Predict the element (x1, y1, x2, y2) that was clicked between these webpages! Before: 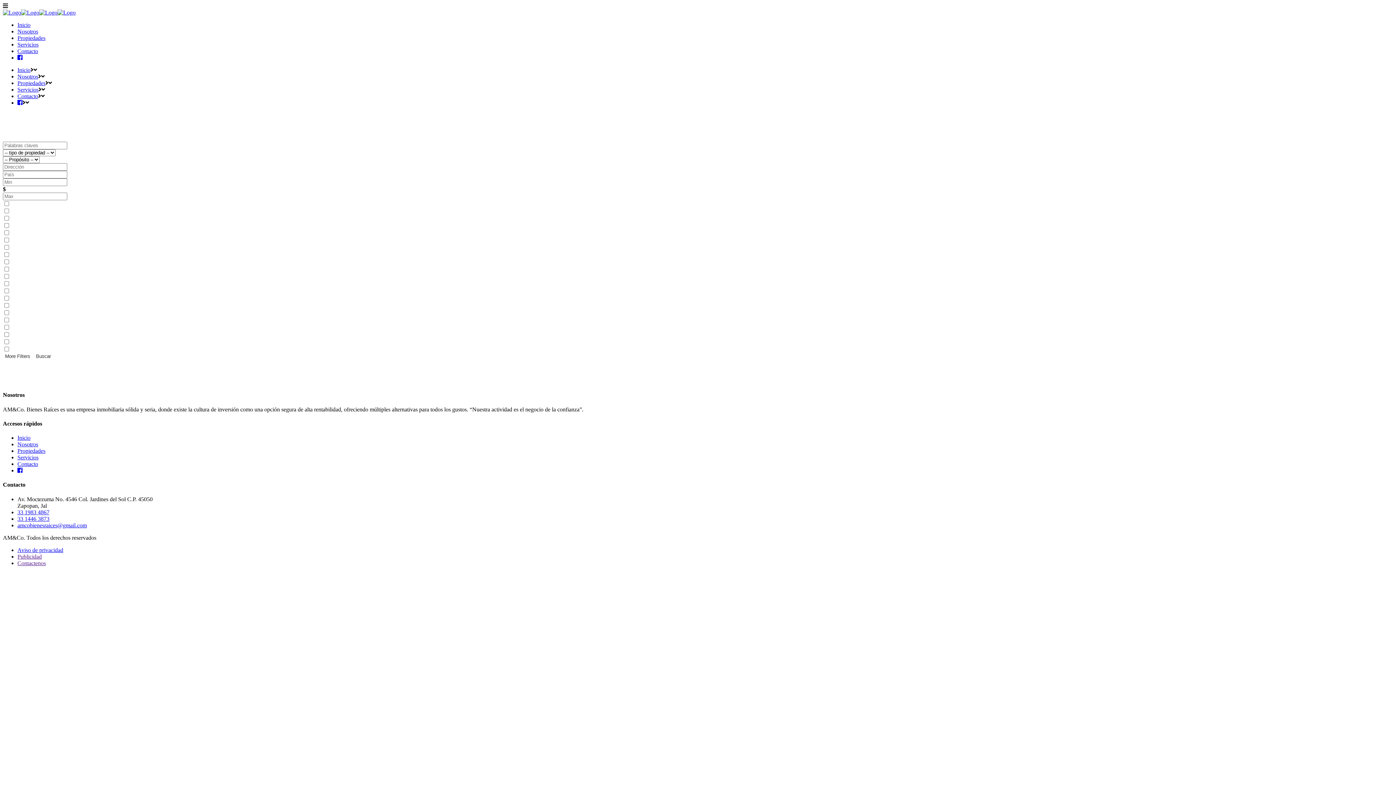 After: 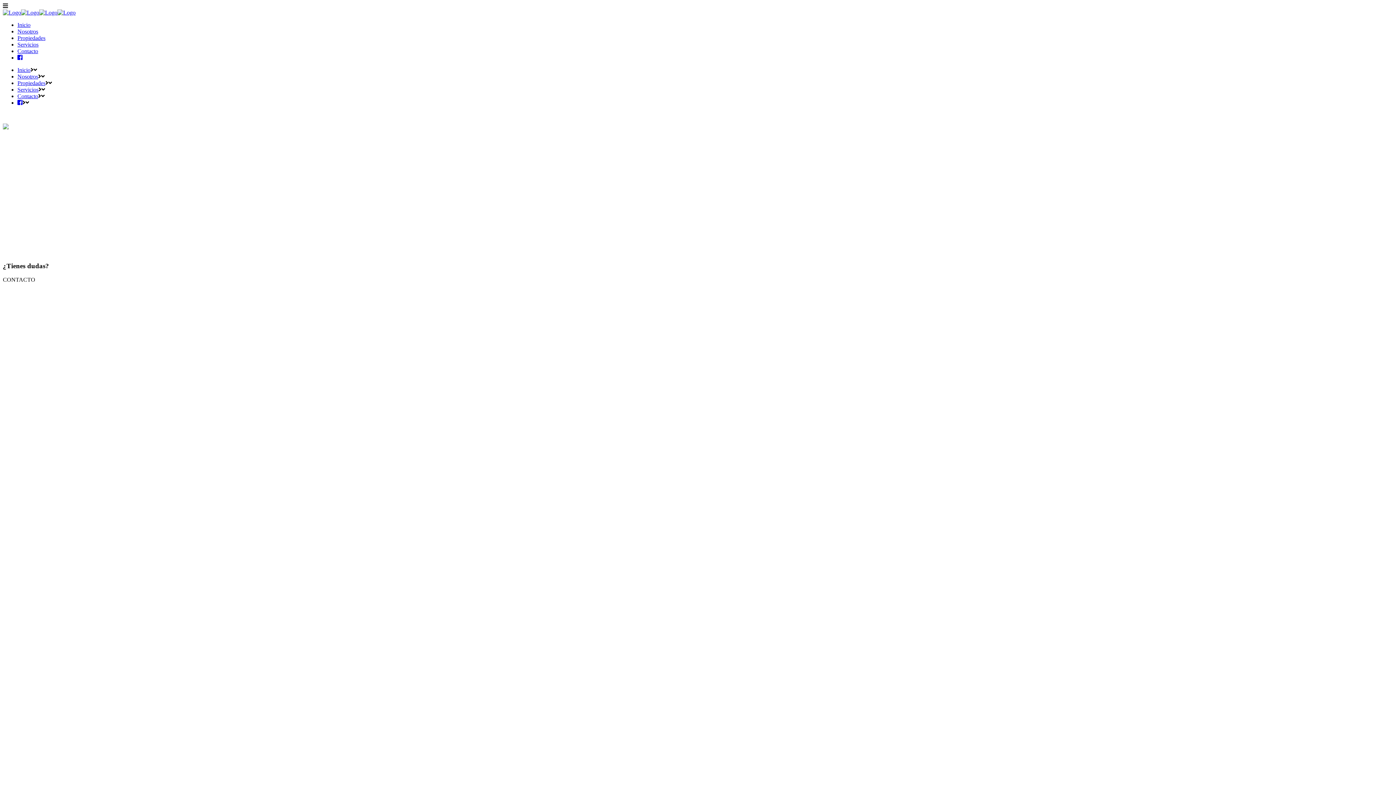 Action: label: Contacto bbox: (17, 461, 38, 467)